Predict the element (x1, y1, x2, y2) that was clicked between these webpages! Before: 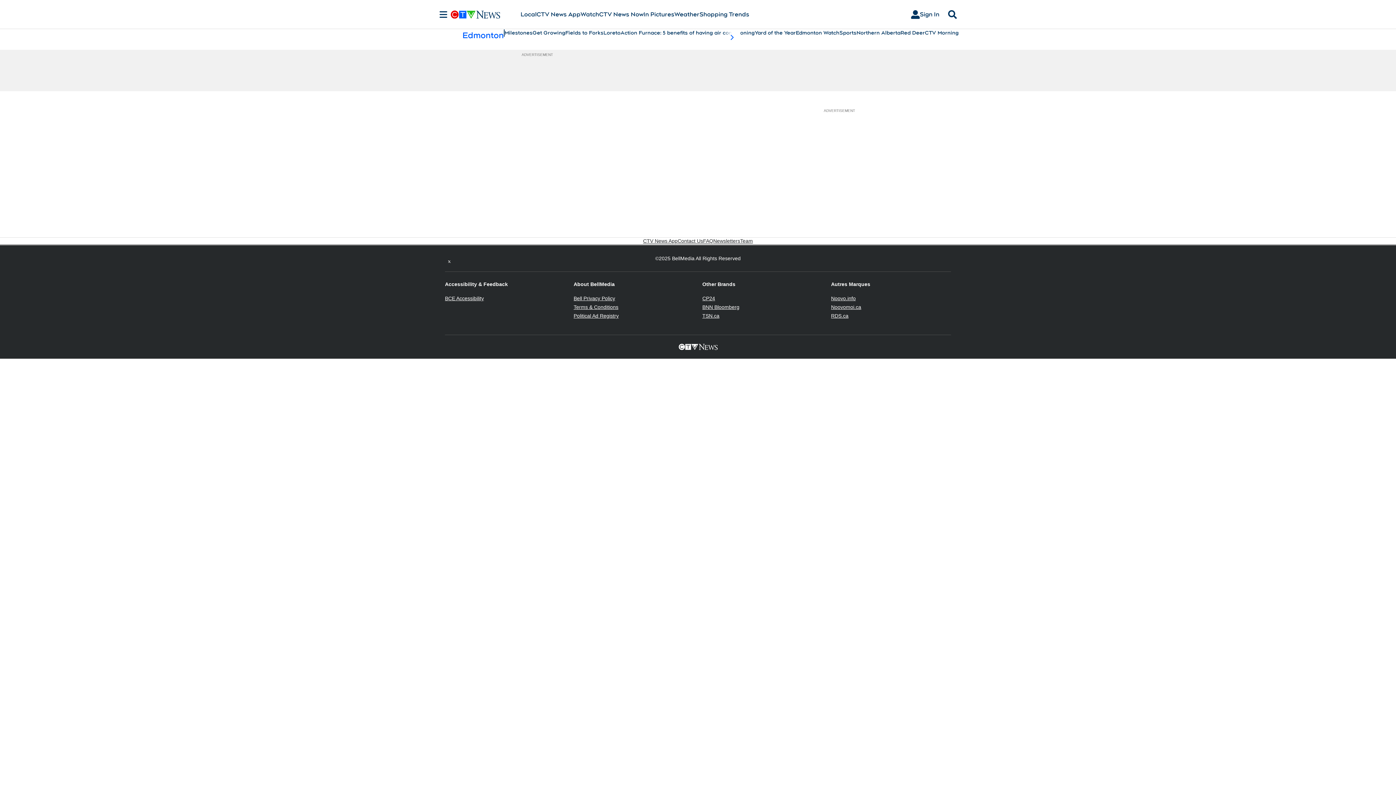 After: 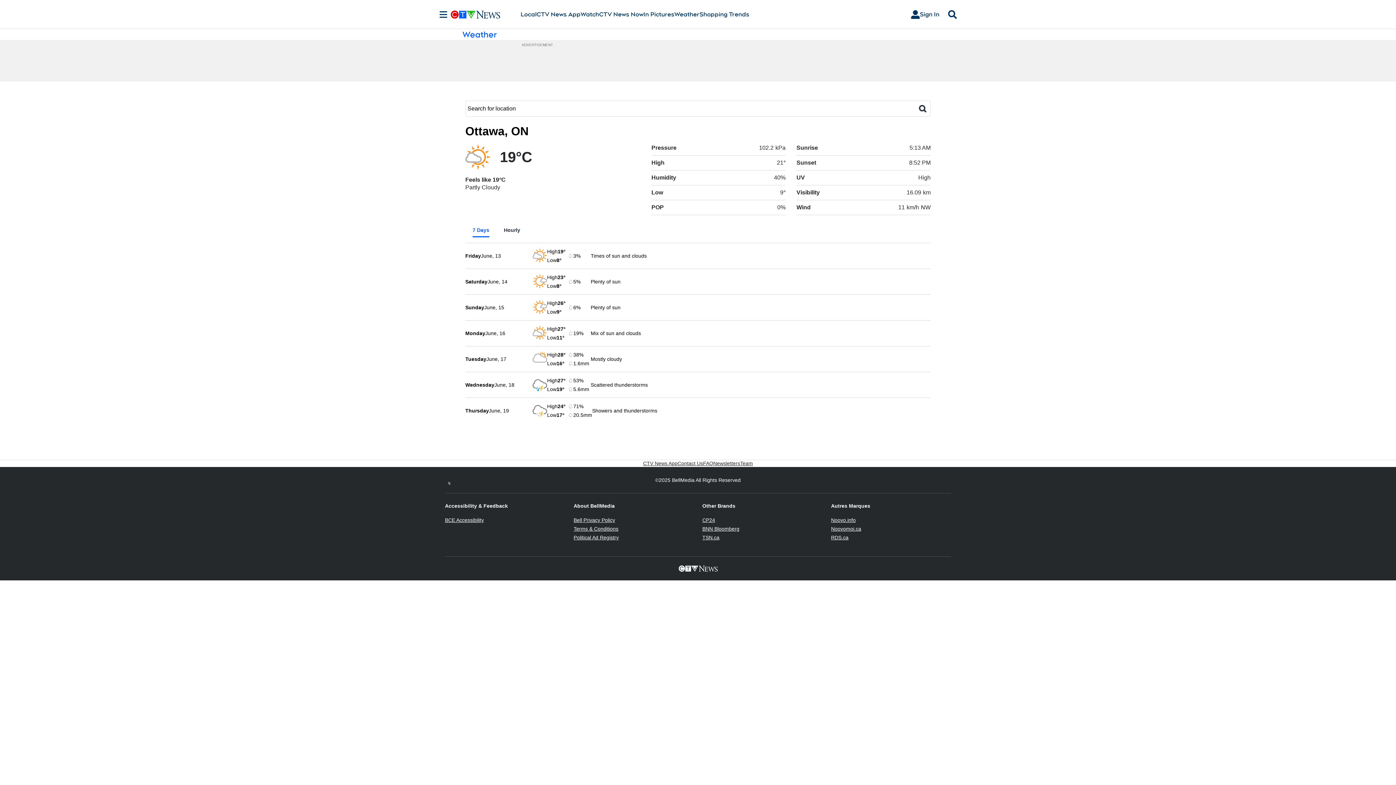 Action: bbox: (674, 10, 699, 18) label: Weather